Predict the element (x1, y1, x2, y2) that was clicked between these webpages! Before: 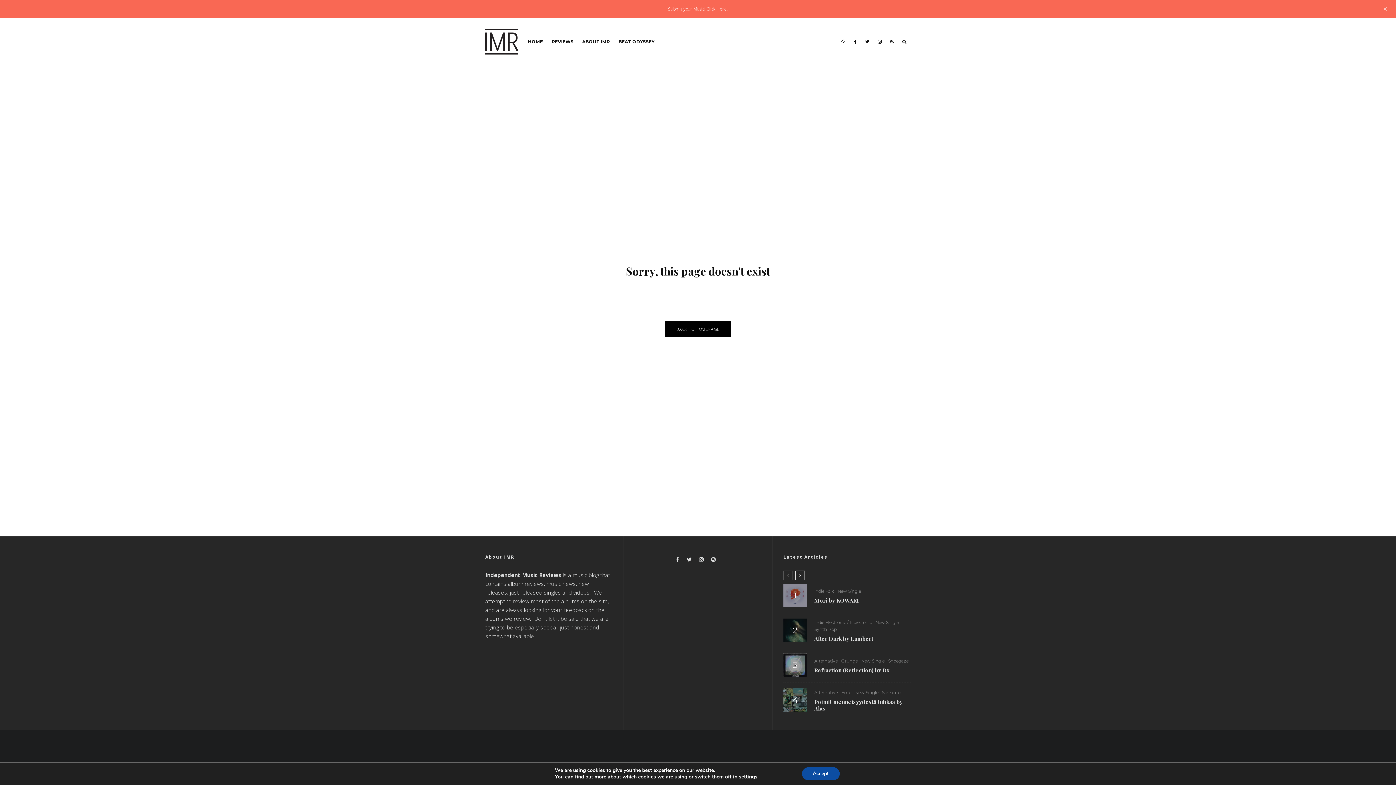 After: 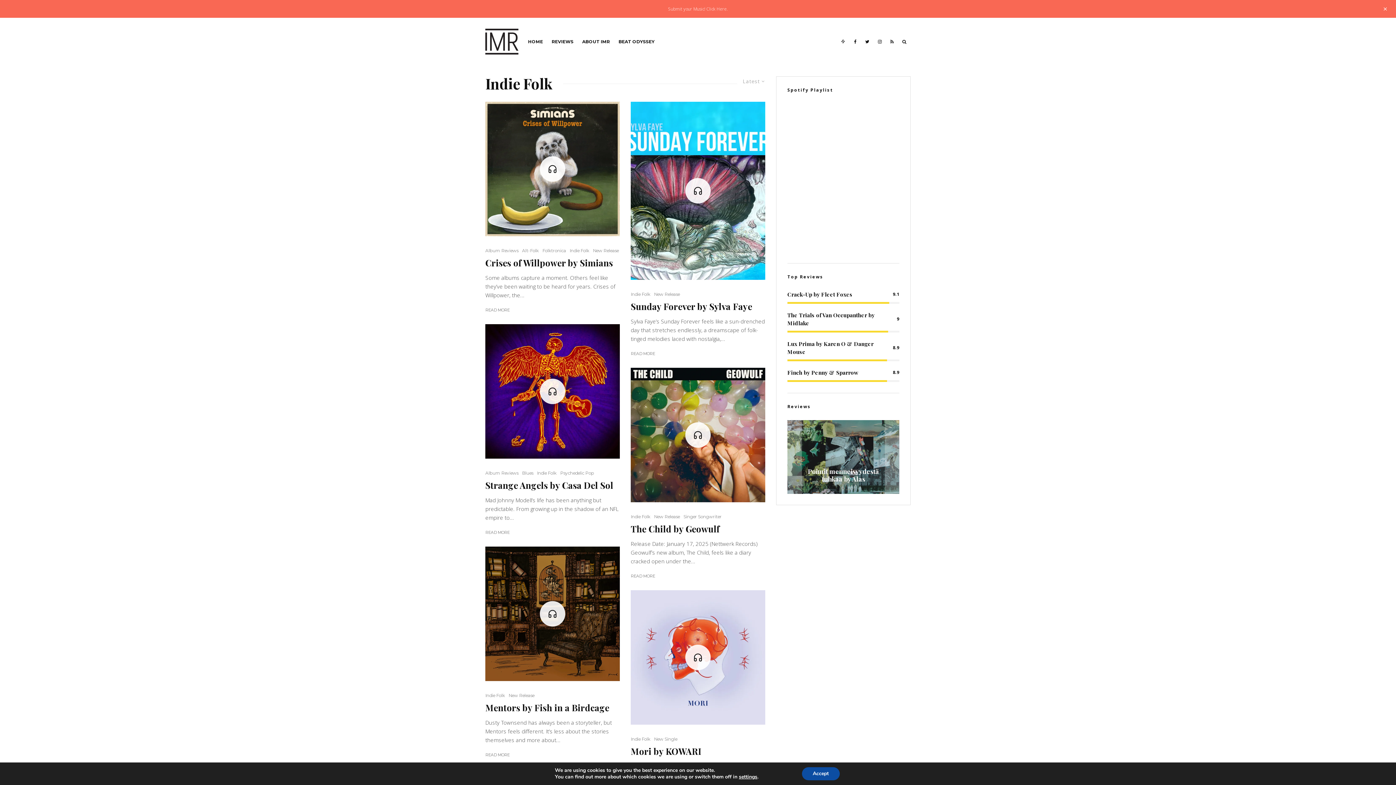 Action: label: Indie Folk bbox: (814, 587, 834, 594)